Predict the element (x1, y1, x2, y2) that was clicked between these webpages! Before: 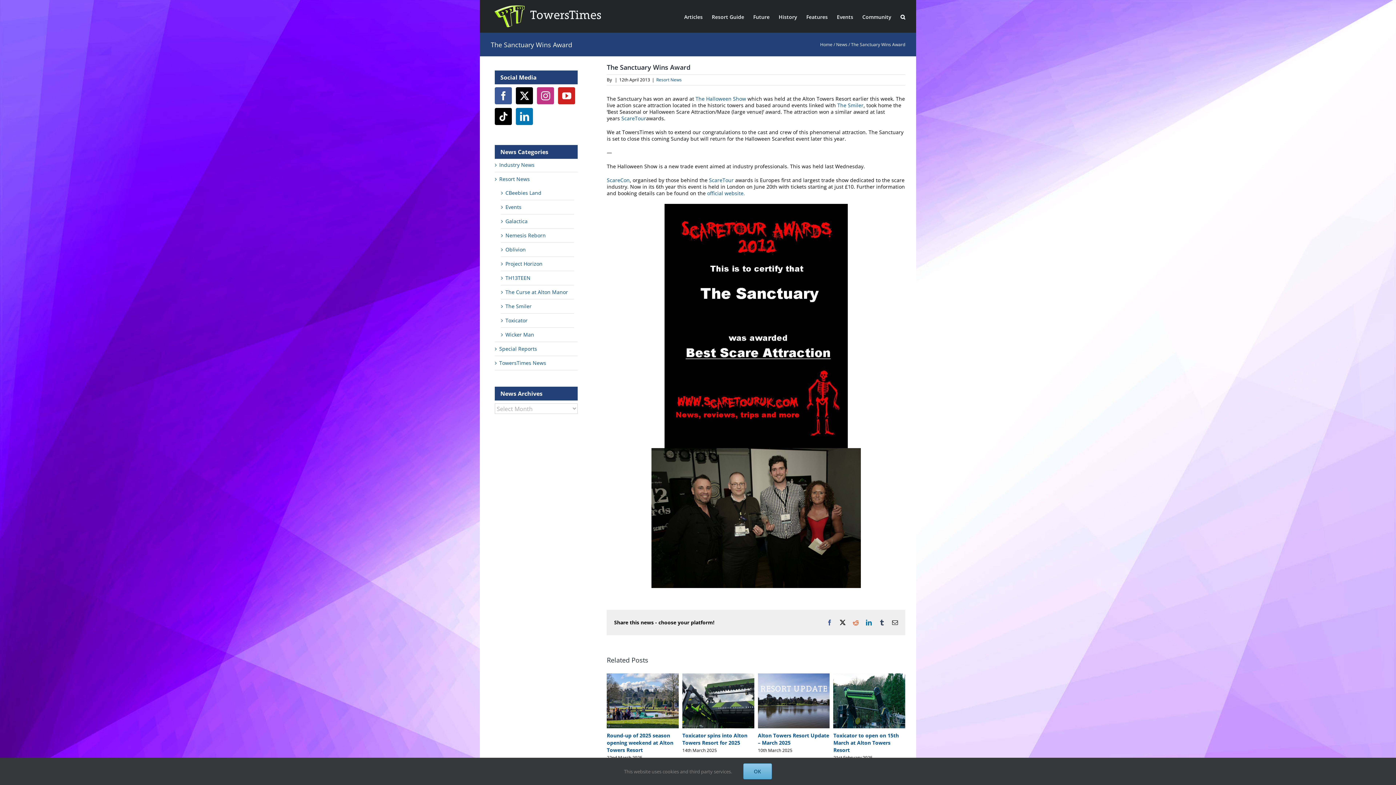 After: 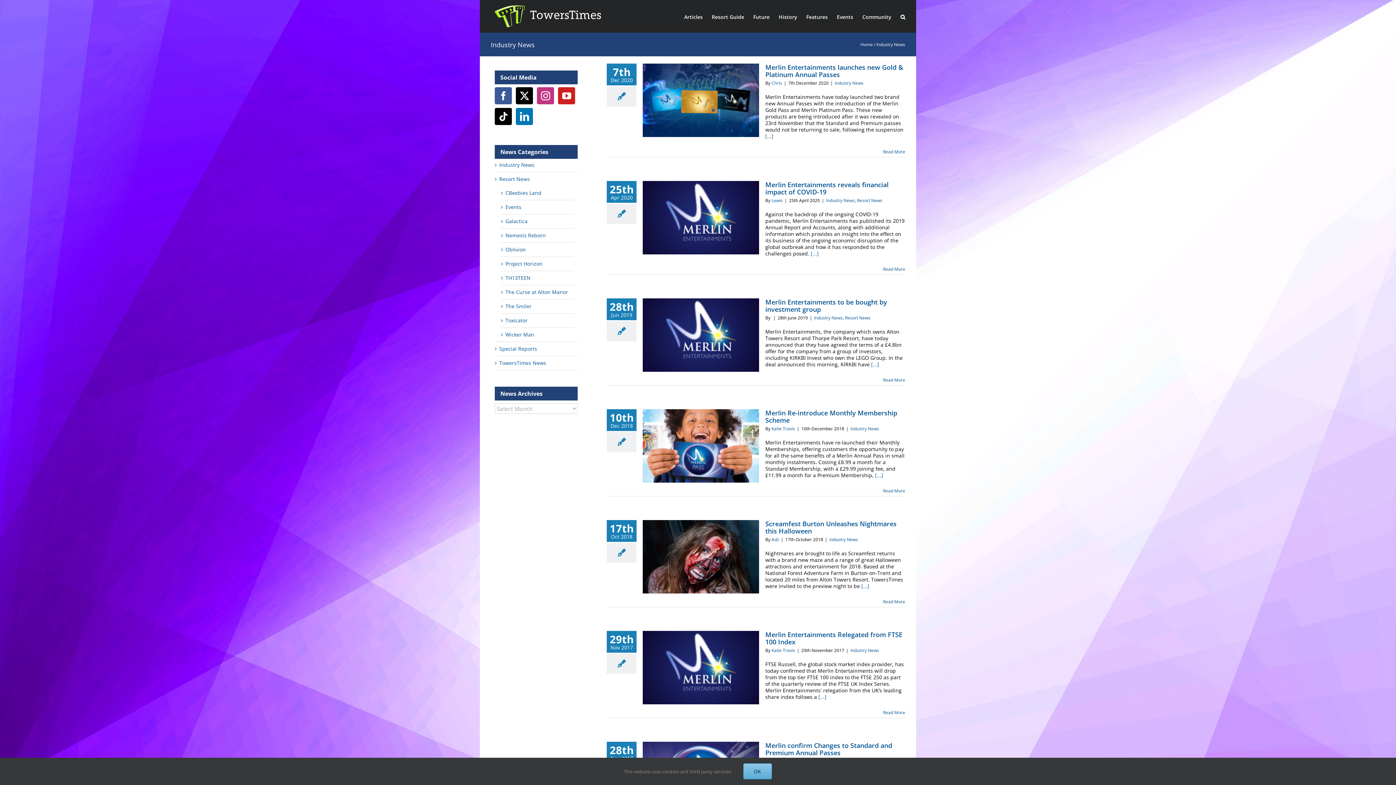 Action: bbox: (499, 161, 574, 168) label: Industry News